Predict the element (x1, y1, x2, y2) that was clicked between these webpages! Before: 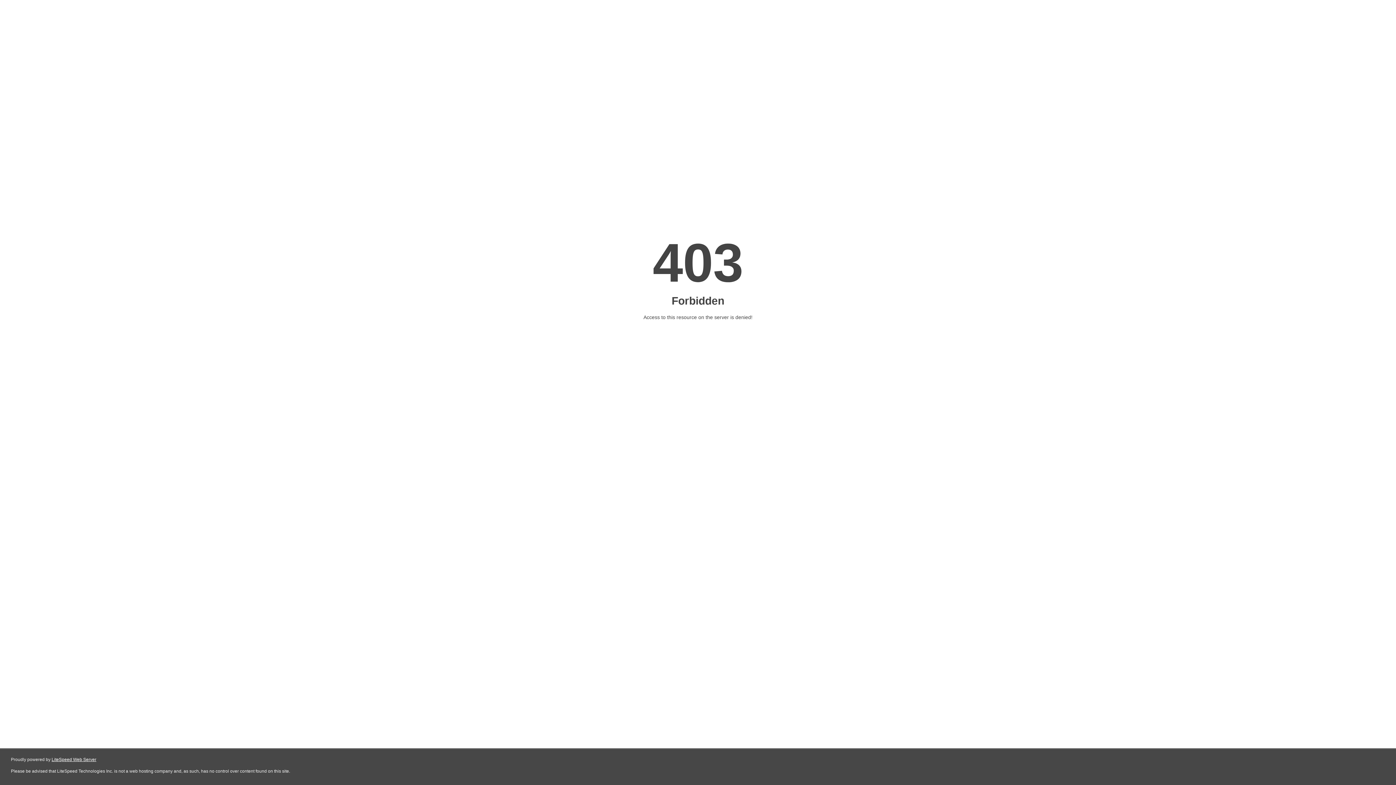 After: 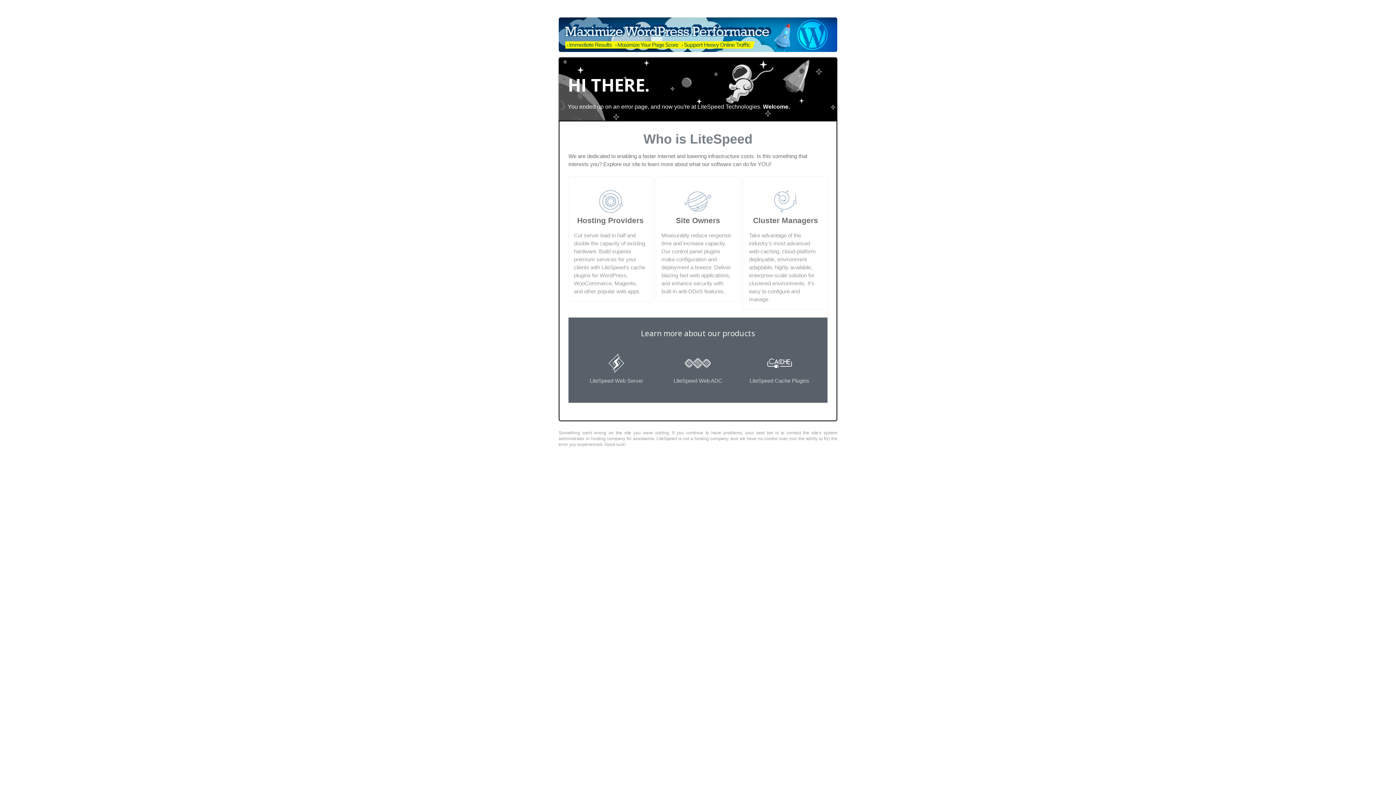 Action: label: LiteSpeed Web Server bbox: (51, 757, 96, 762)